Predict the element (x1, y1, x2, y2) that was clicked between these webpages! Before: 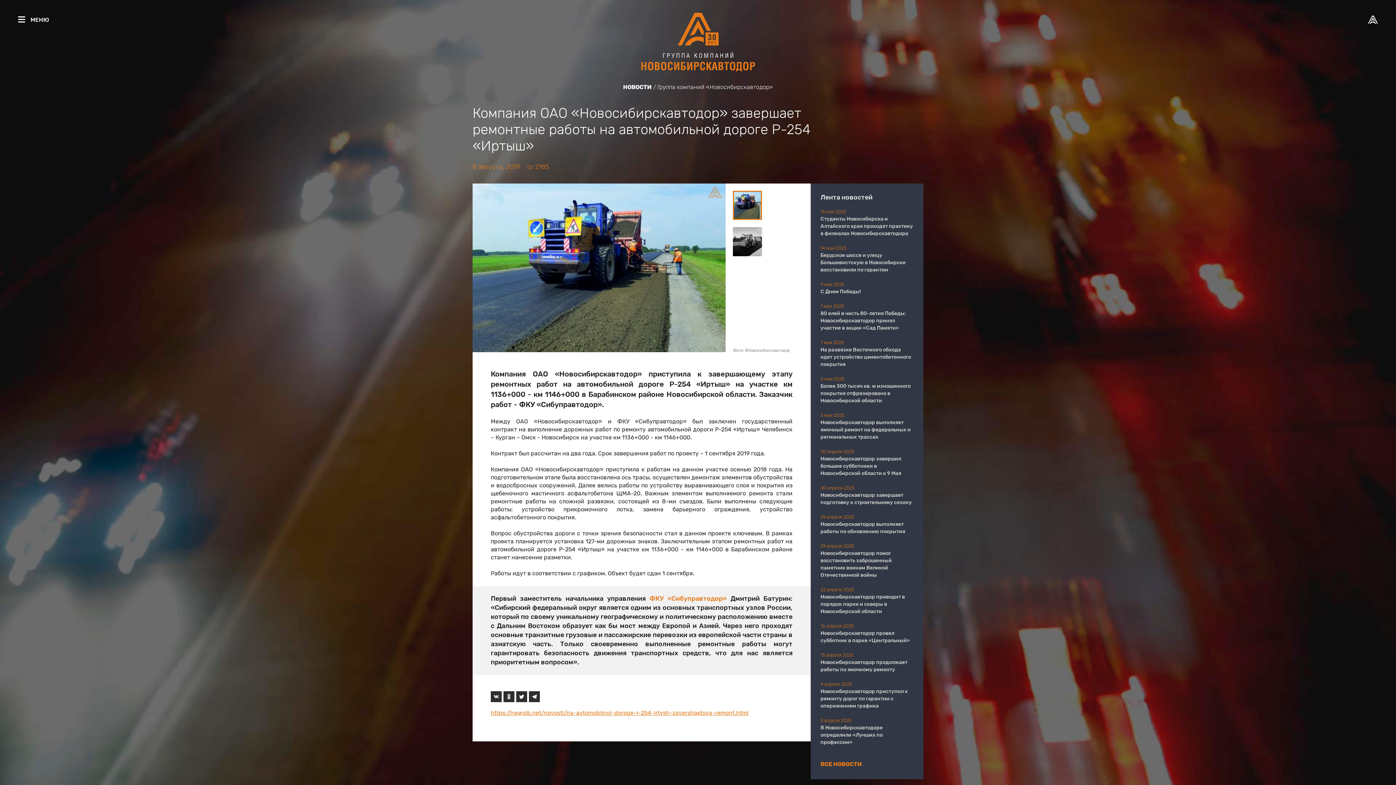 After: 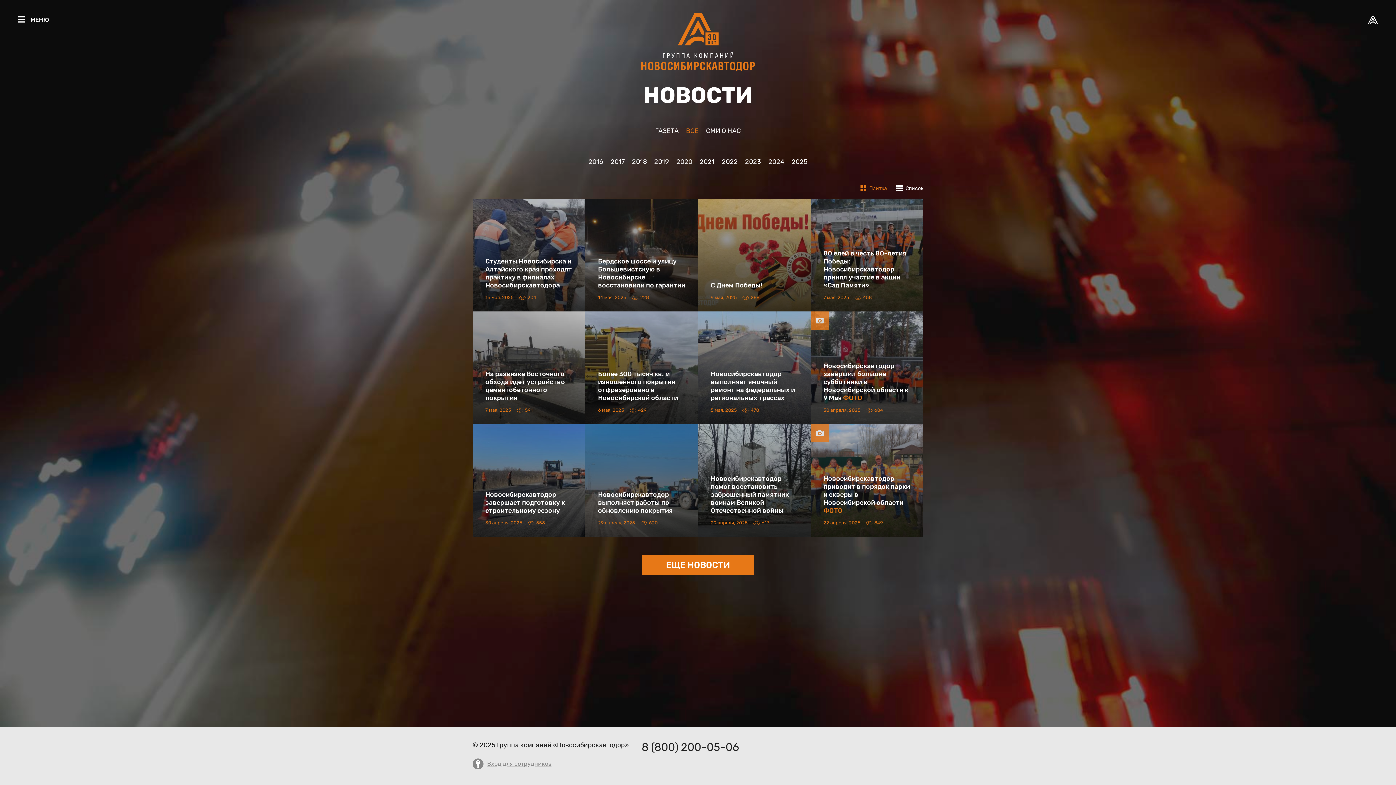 Action: label: НОВОСТИ bbox: (623, 83, 652, 90)